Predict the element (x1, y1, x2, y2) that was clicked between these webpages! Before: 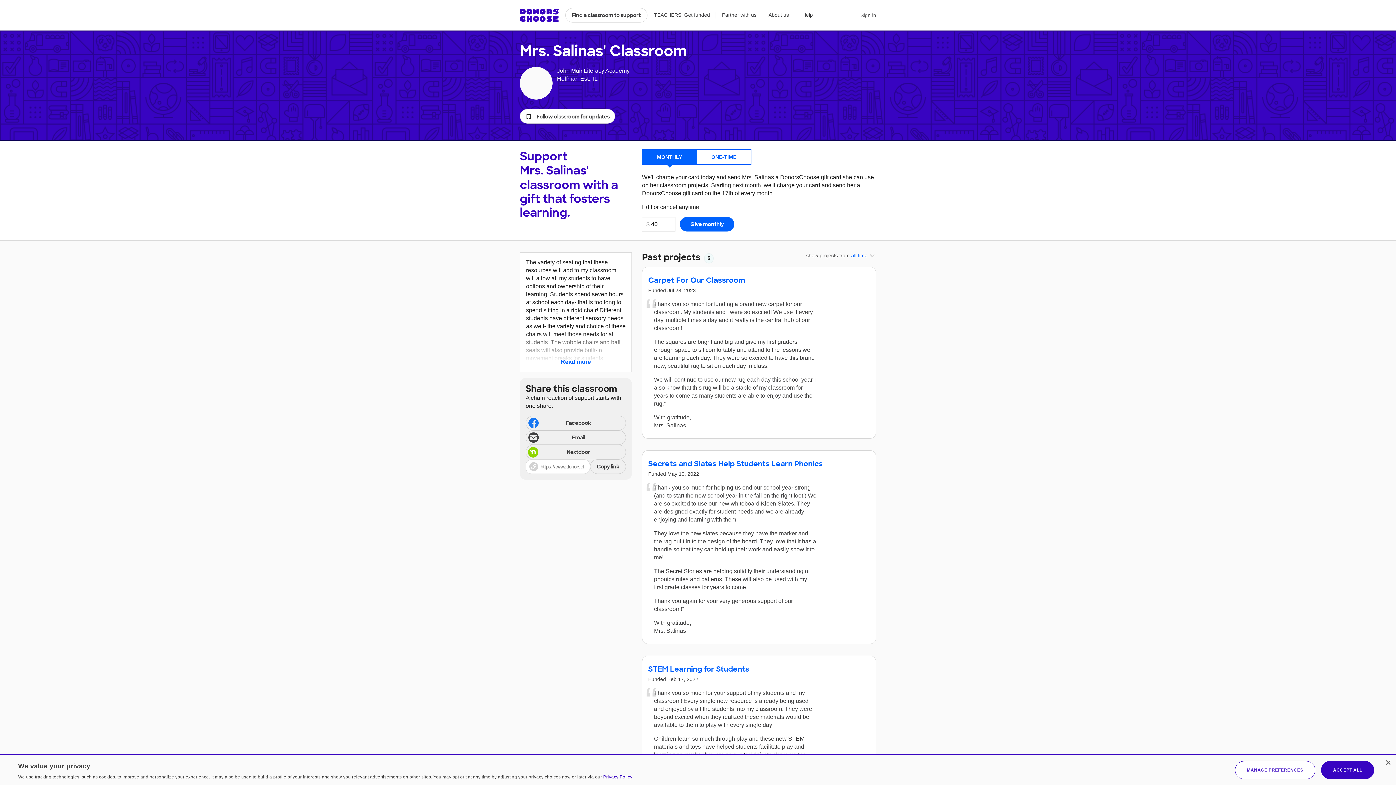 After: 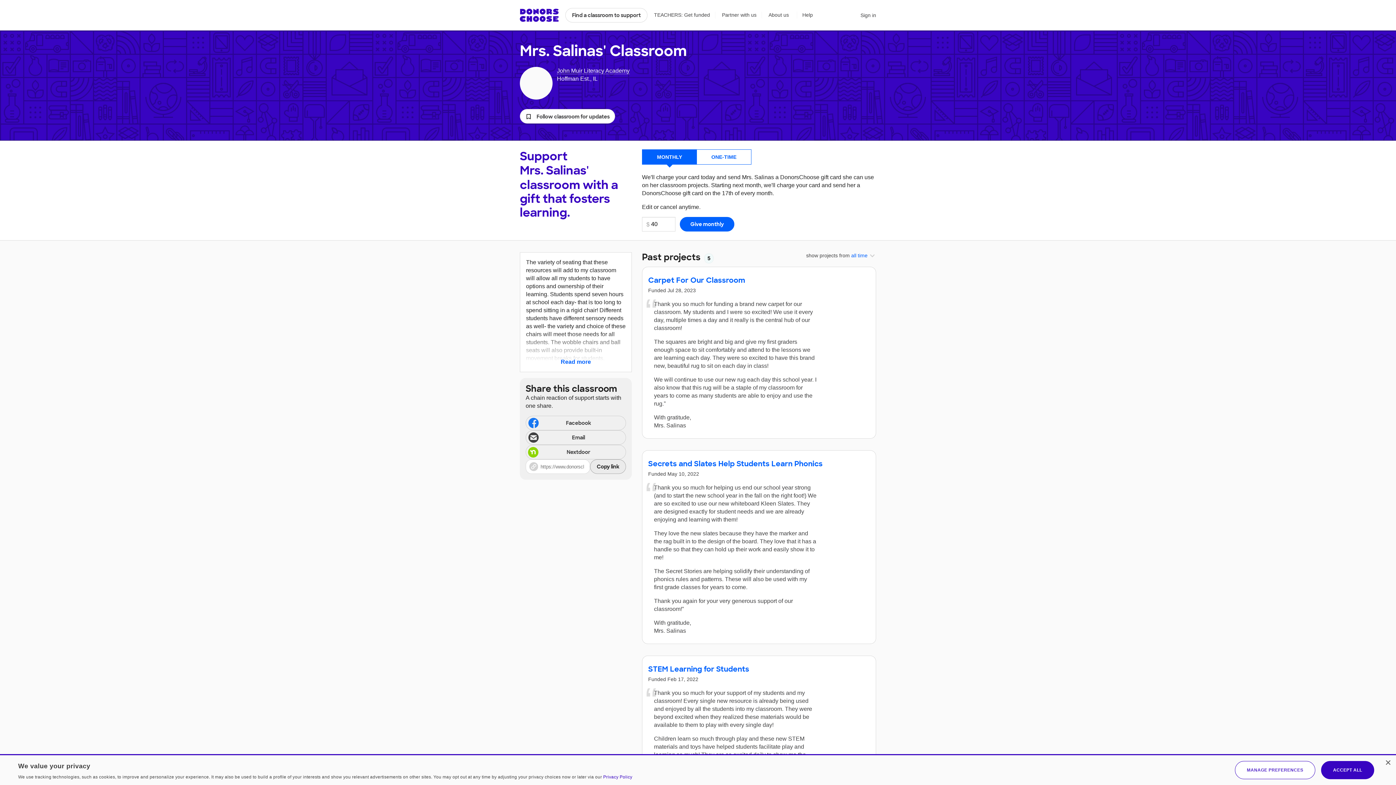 Action: bbox: (590, 459, 626, 474) label: Share via project link